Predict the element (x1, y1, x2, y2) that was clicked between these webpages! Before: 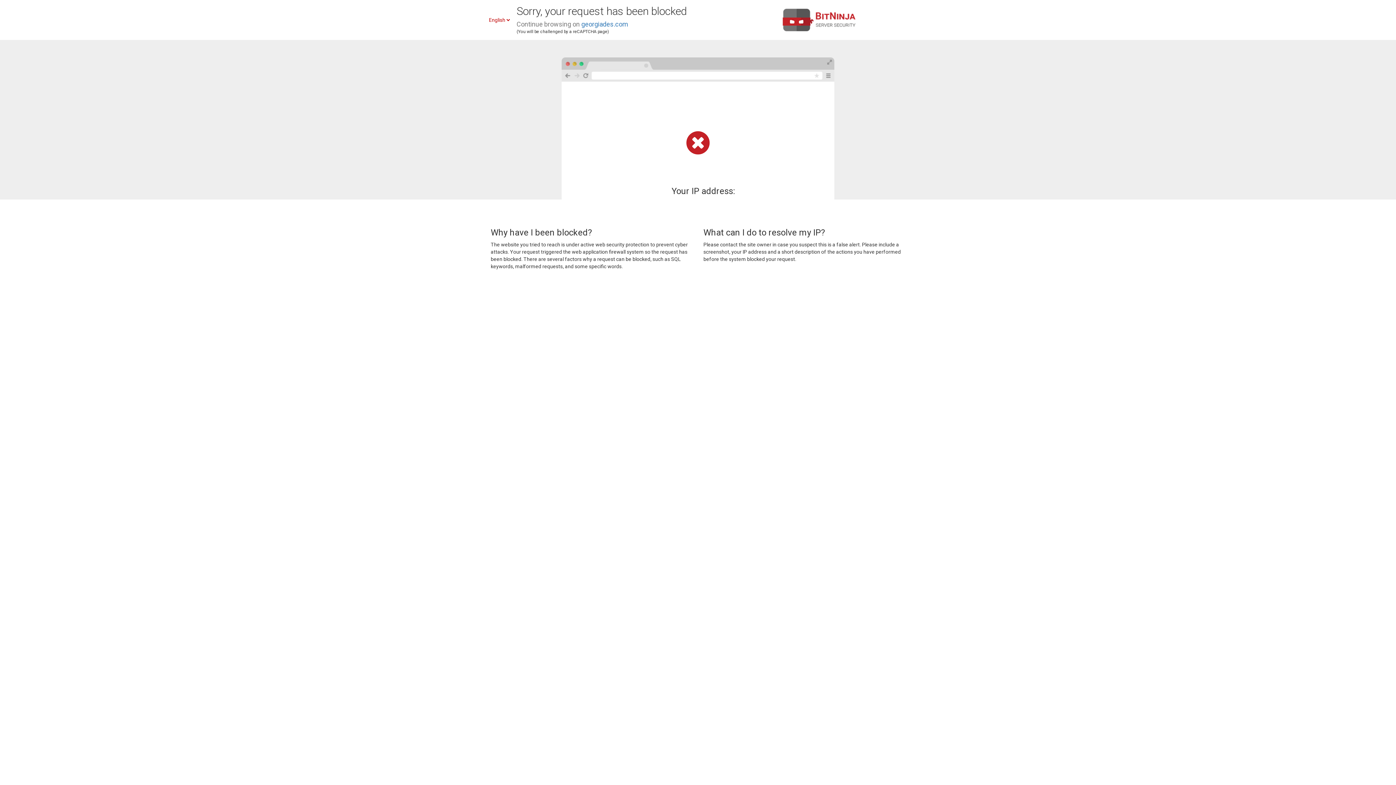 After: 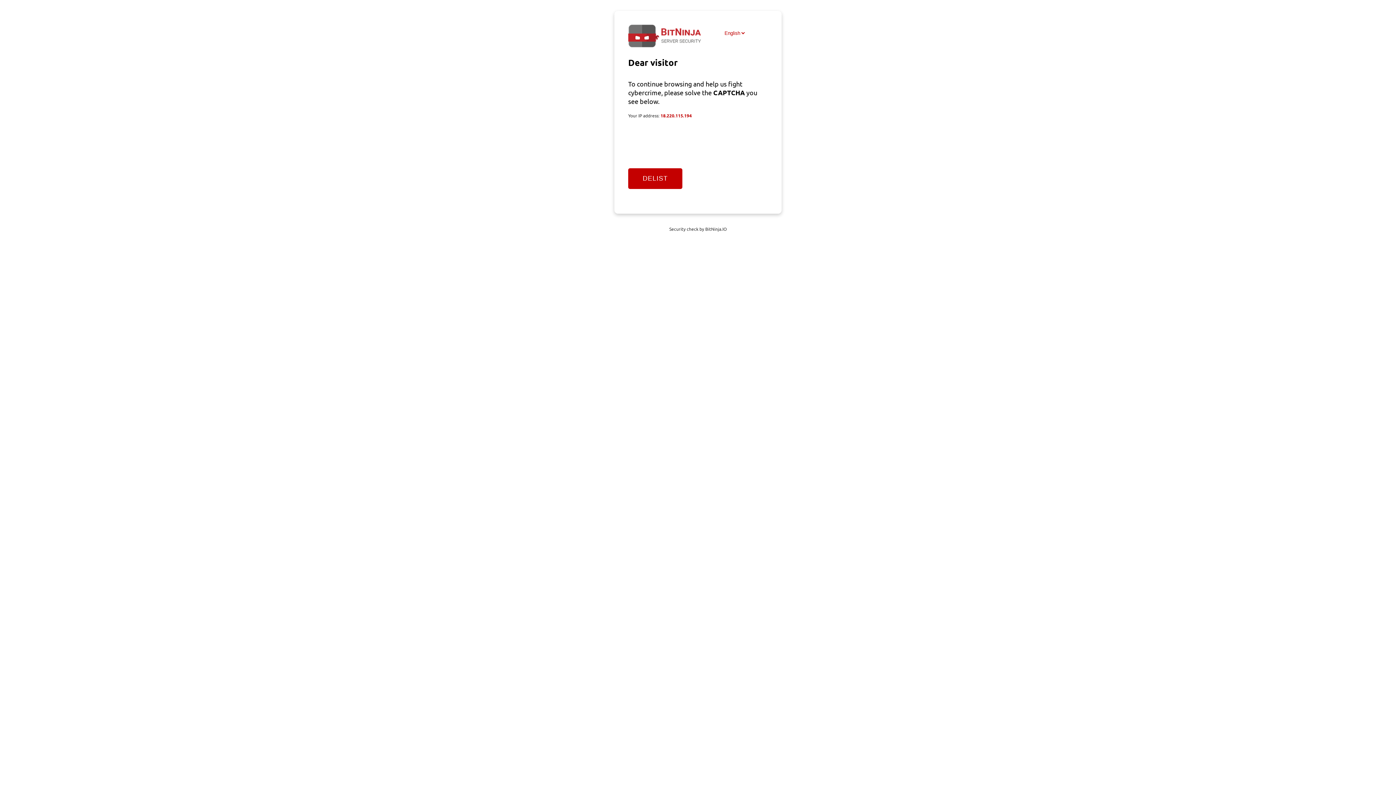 Action: label: georgiades.com bbox: (581, 20, 628, 28)